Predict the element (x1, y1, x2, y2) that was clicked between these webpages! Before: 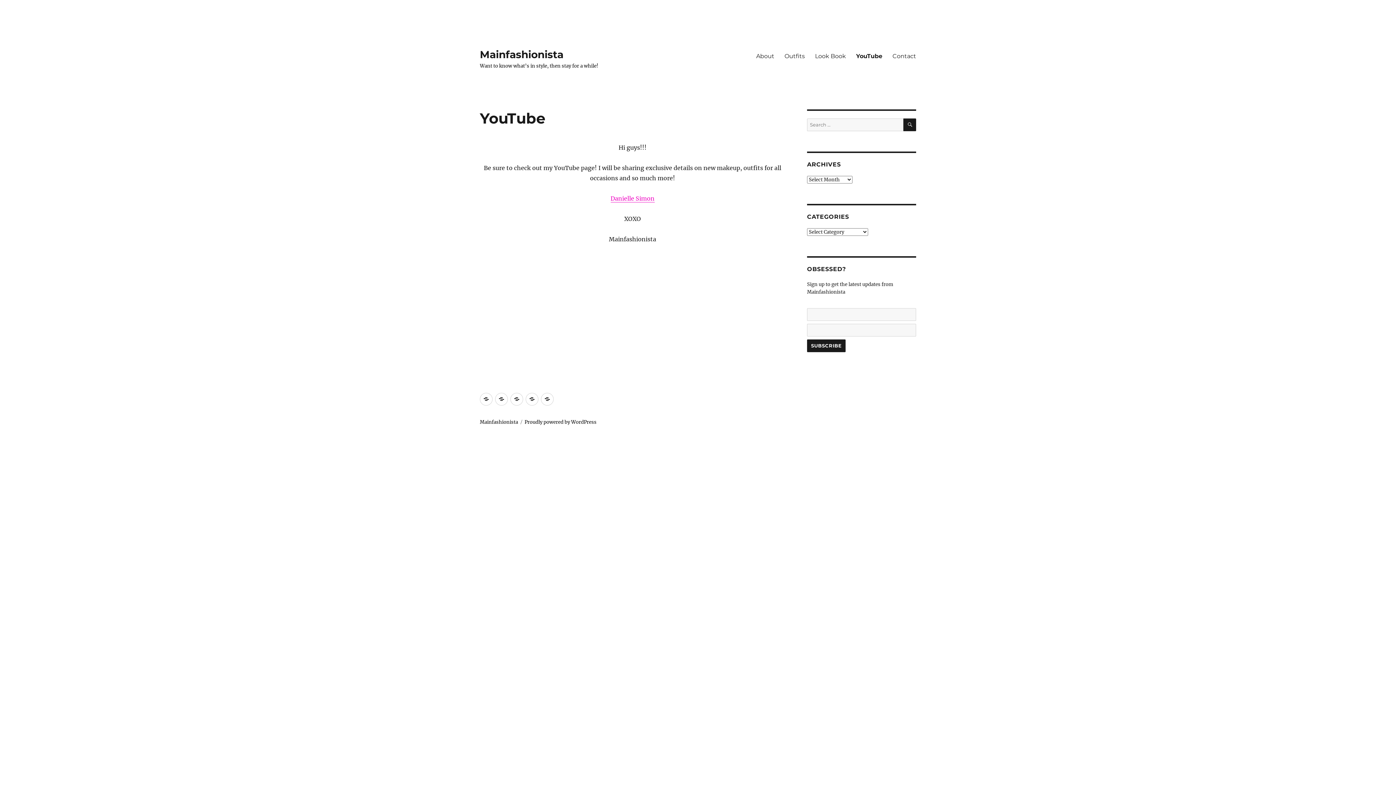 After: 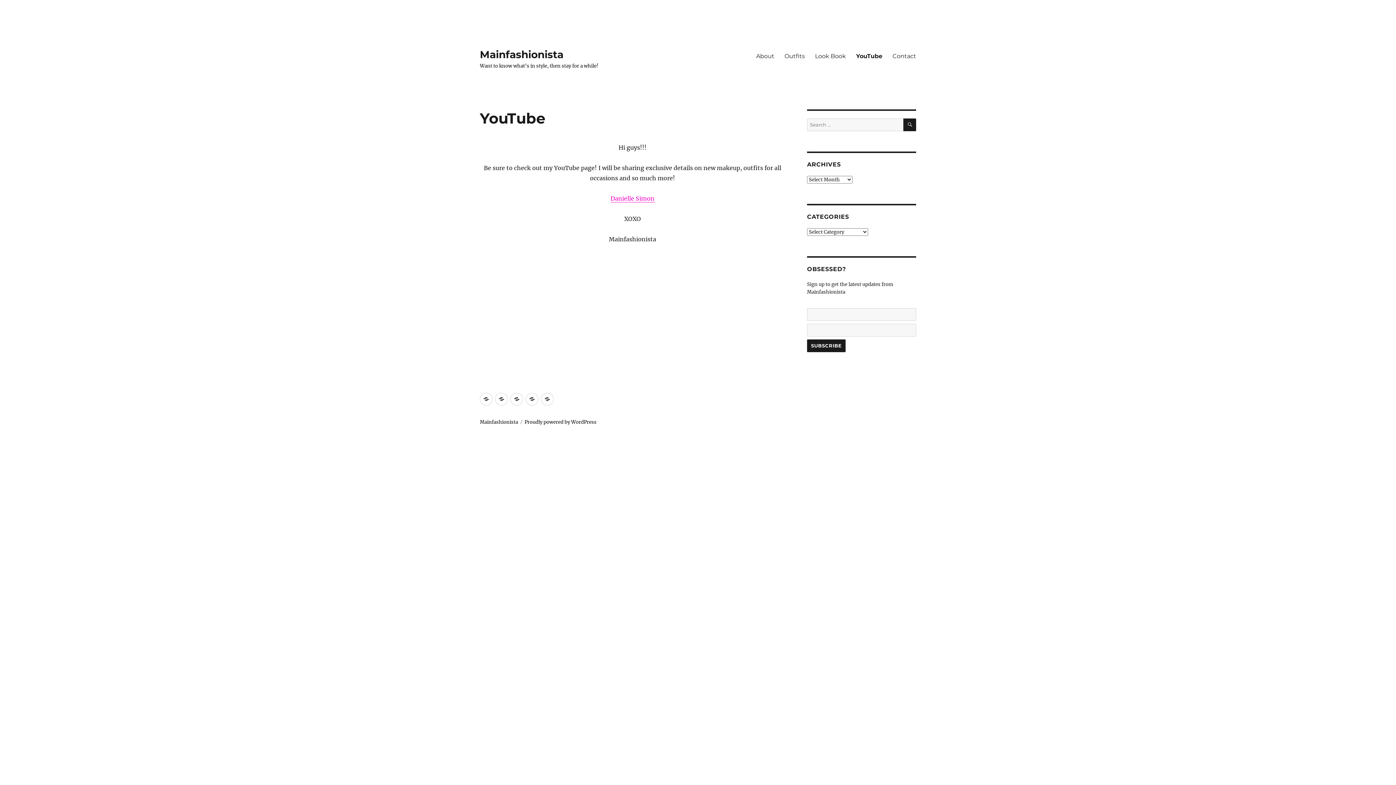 Action: bbox: (851, 48, 887, 63) label: YouTube